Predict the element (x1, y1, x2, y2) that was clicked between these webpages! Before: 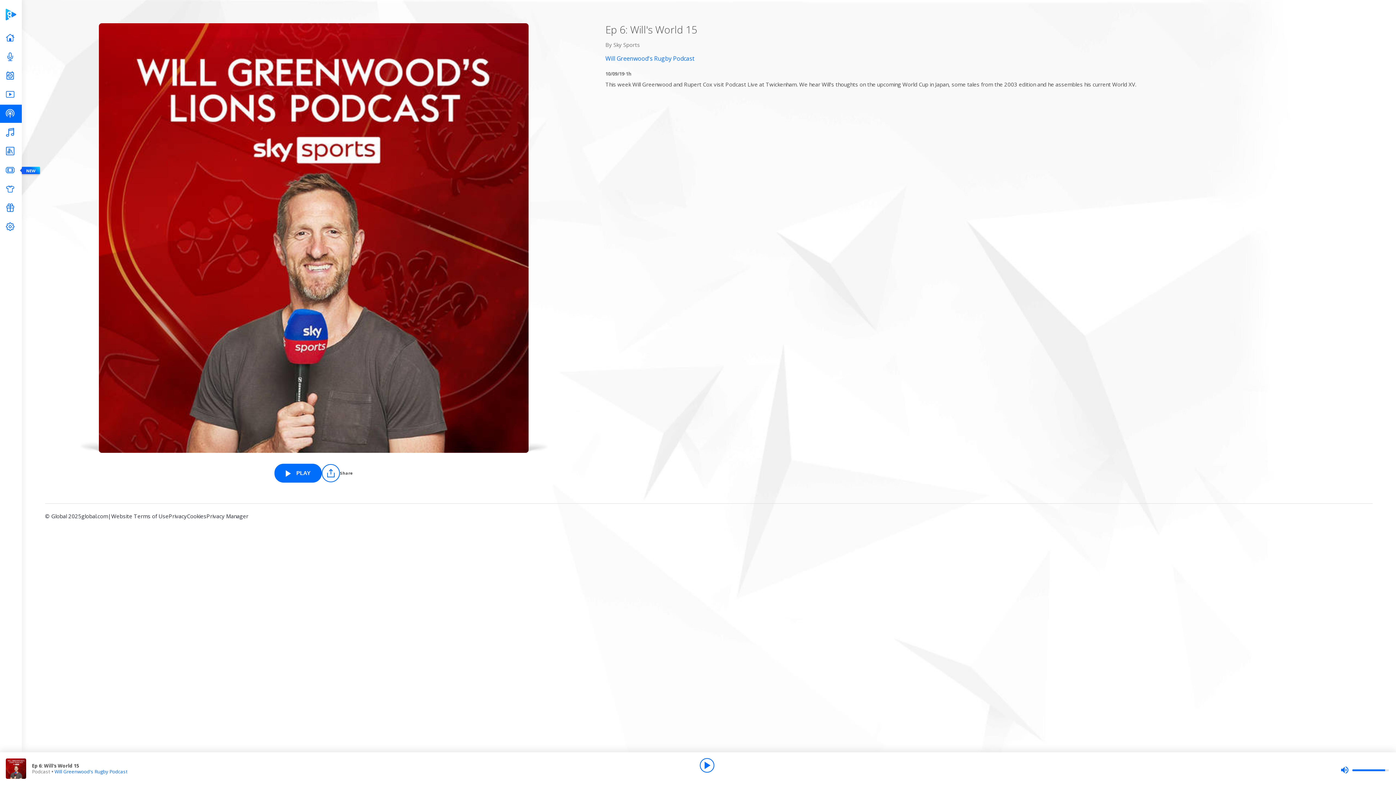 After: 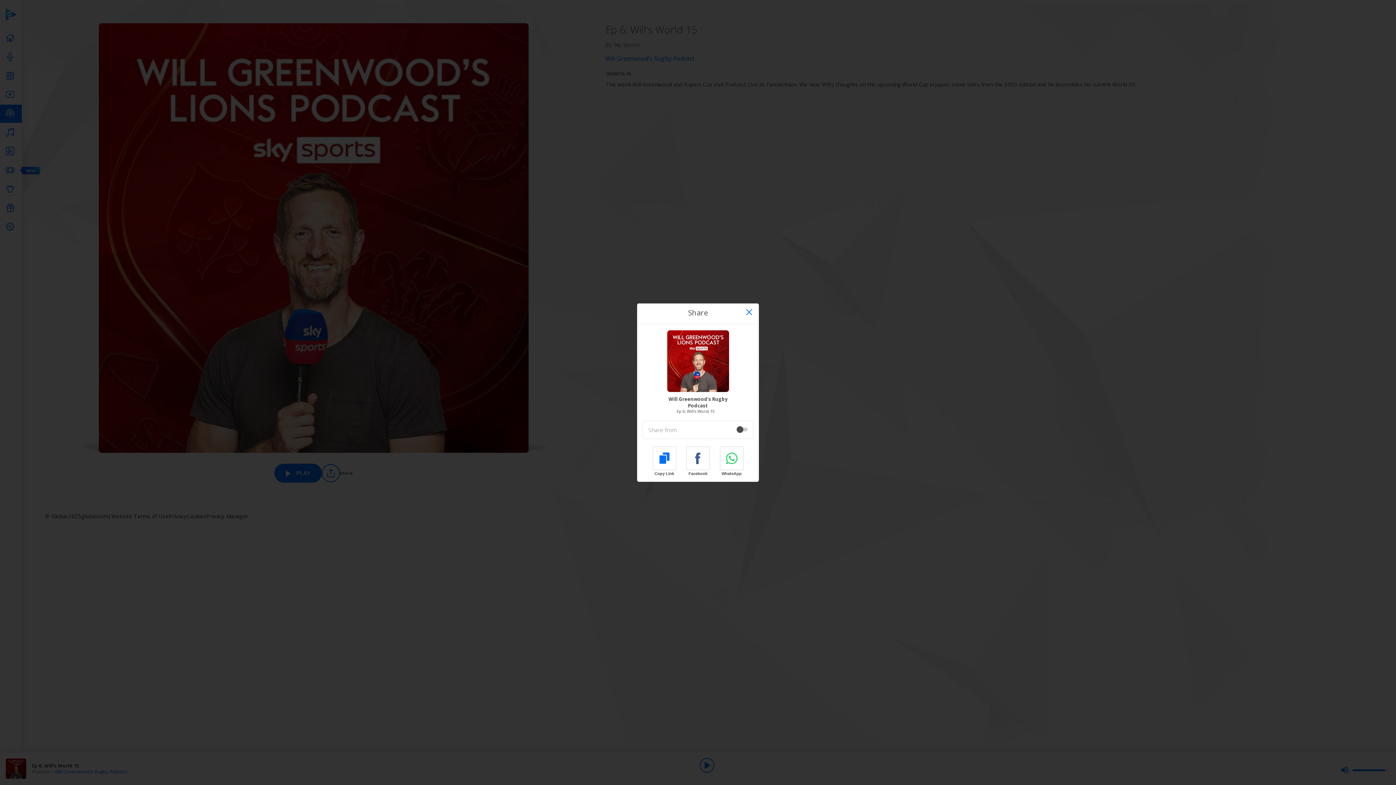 Action: label: Share bbox: (321, 464, 352, 482)